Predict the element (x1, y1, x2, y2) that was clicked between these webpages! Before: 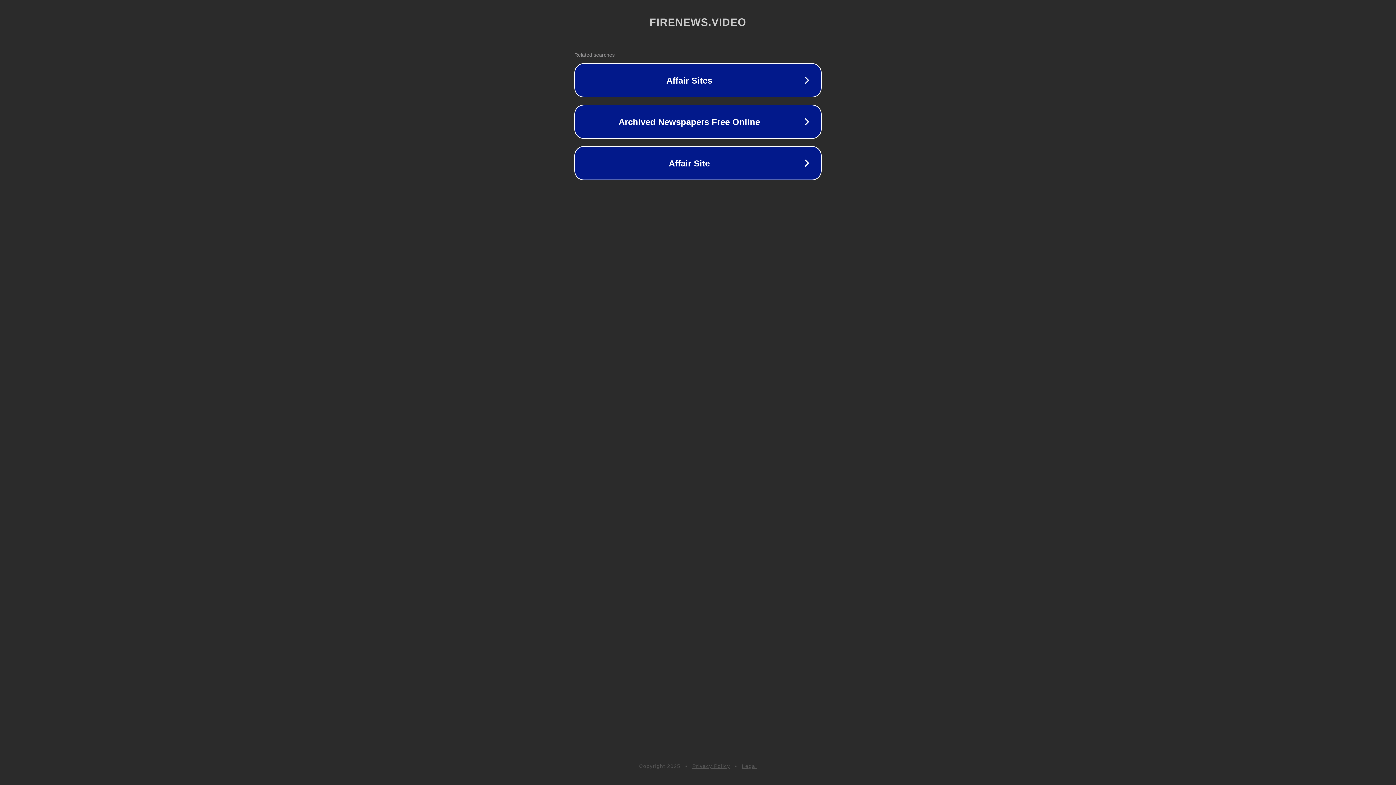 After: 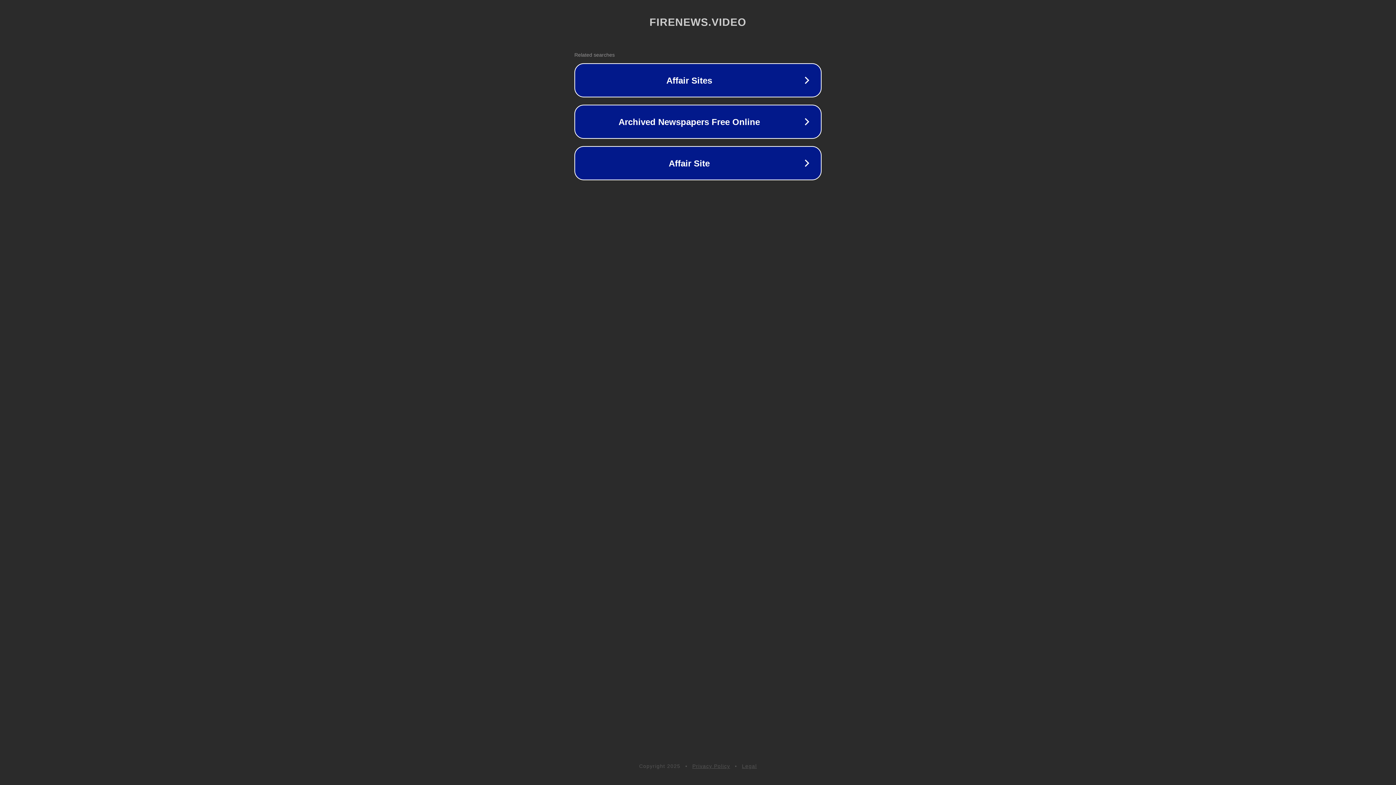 Action: label: Legal bbox: (742, 763, 757, 769)